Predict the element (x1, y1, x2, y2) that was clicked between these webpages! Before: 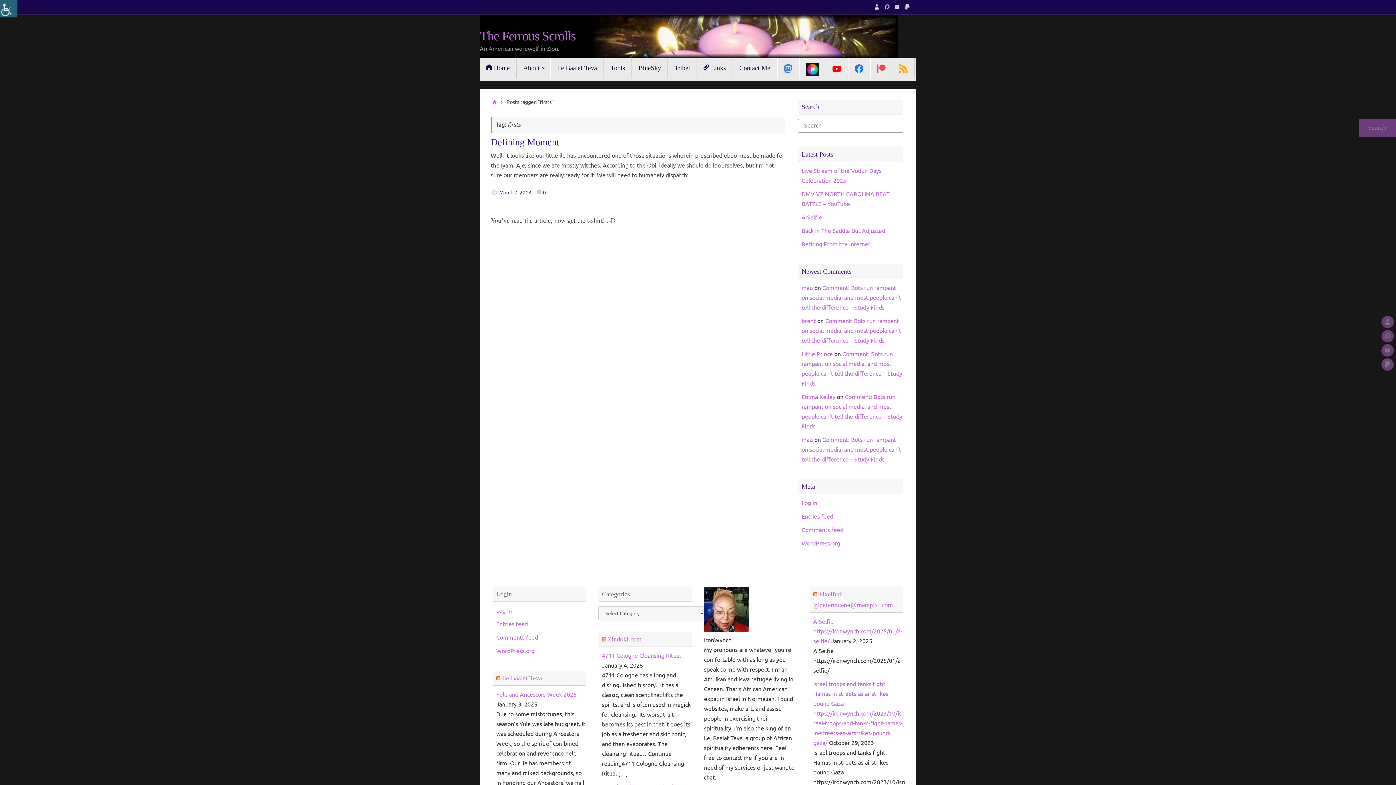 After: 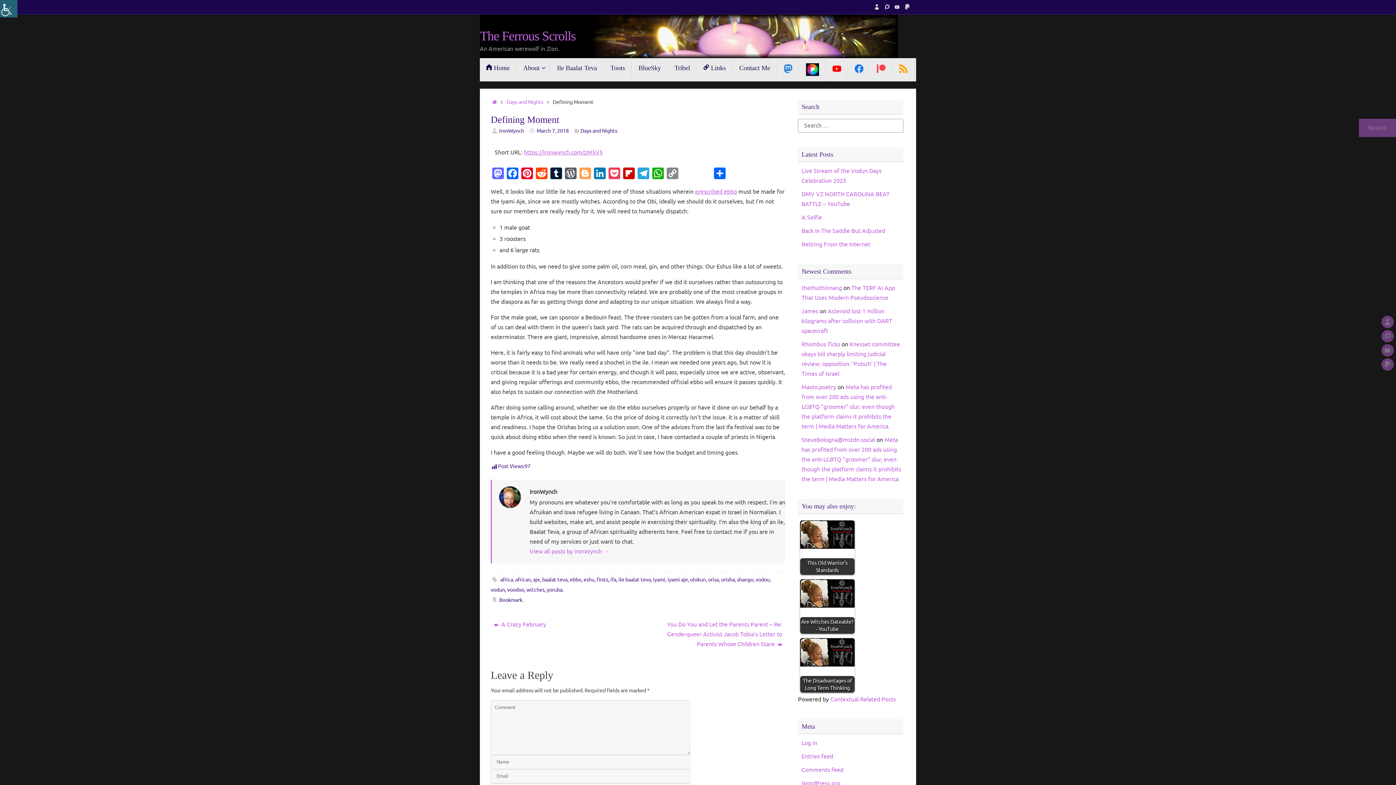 Action: label: March 7, 2018 bbox: (499, 189, 531, 195)